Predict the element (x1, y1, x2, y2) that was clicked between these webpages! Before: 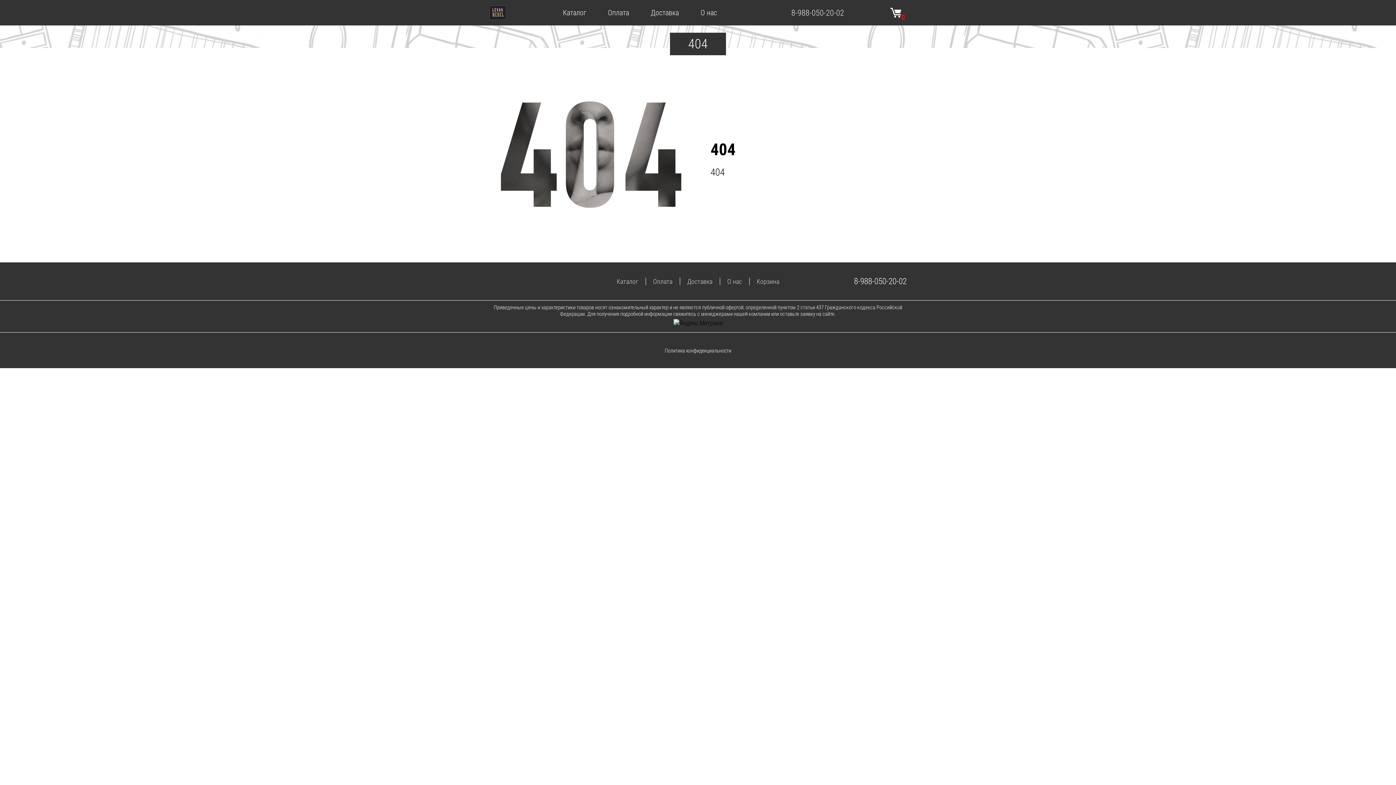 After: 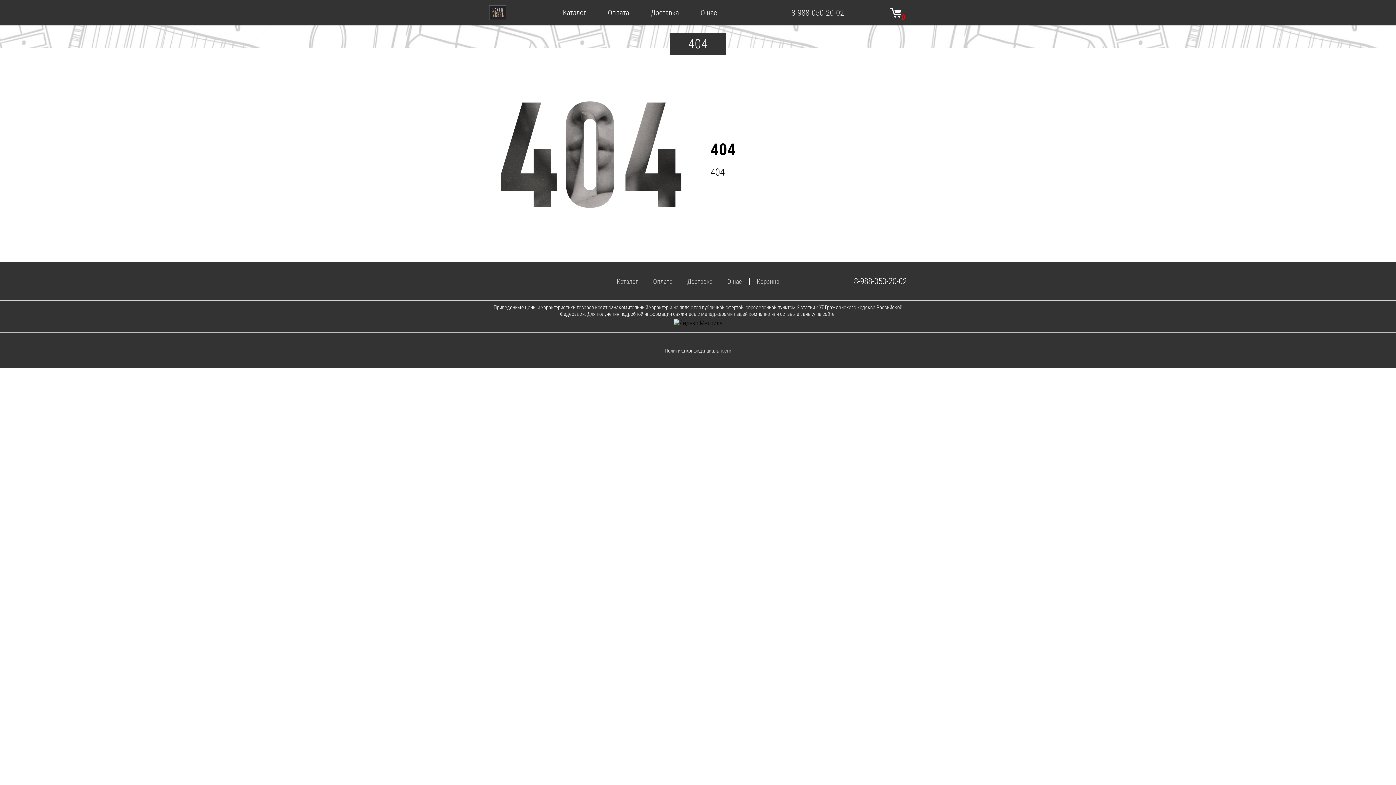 Action: label: 8-988-050-20-02 bbox: (854, 276, 906, 286)